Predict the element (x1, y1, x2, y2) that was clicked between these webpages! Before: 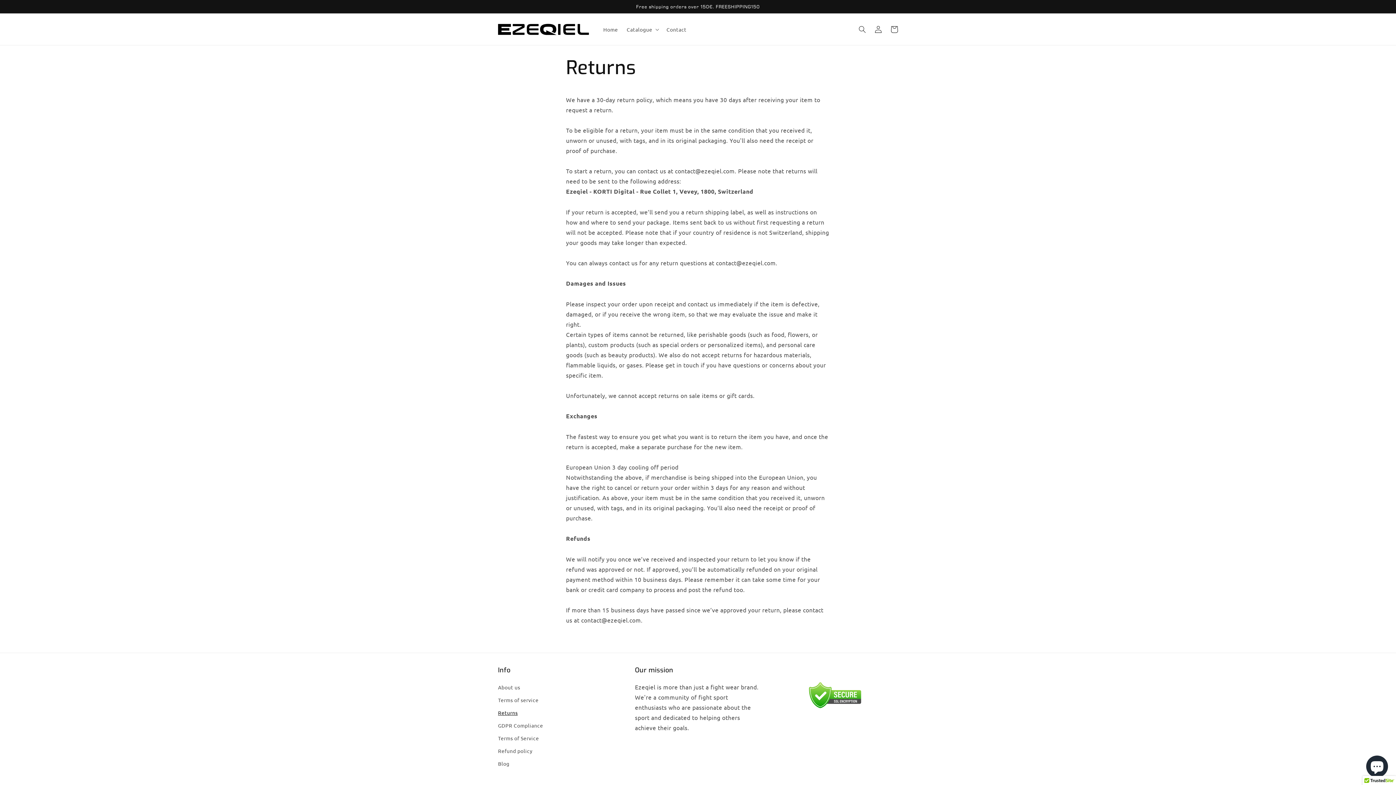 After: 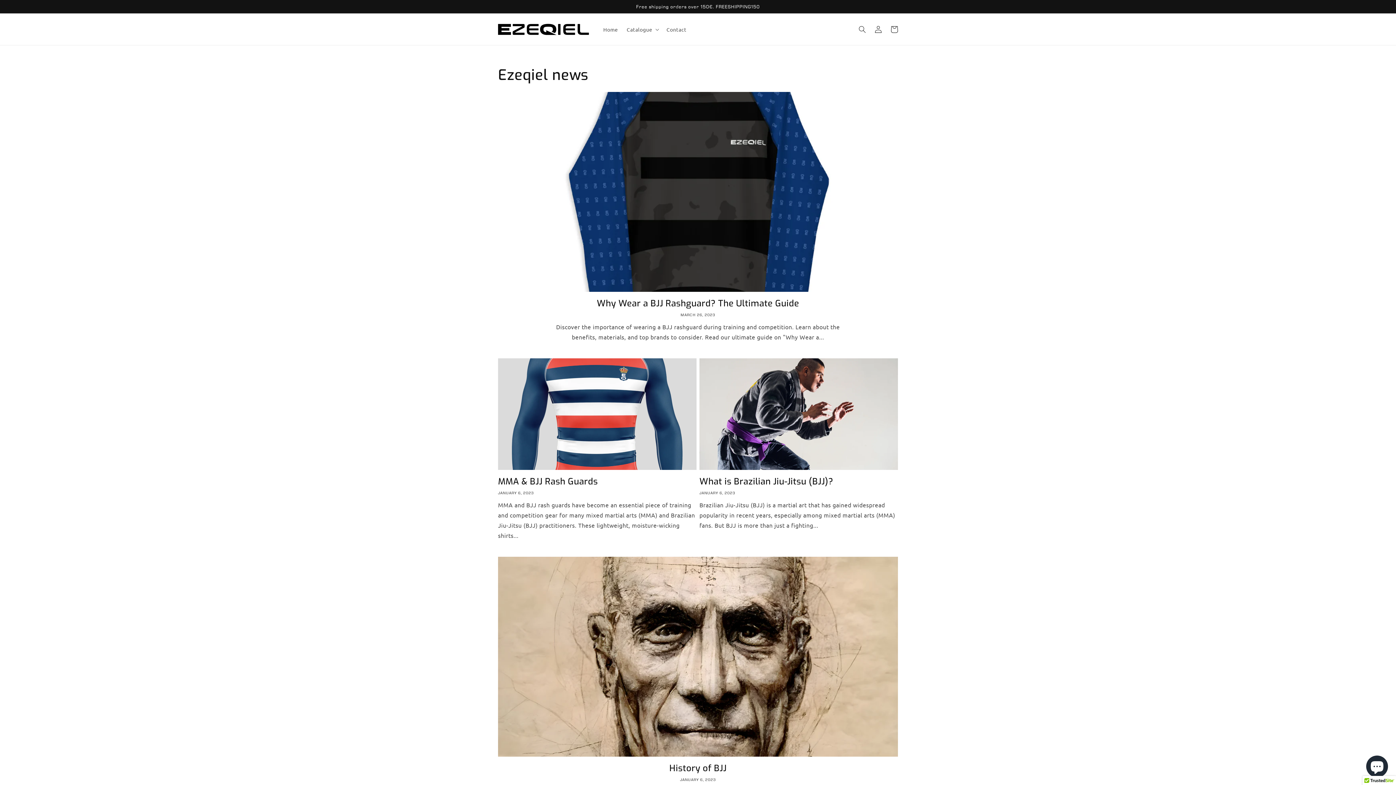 Action: label: Blog bbox: (498, 757, 509, 770)